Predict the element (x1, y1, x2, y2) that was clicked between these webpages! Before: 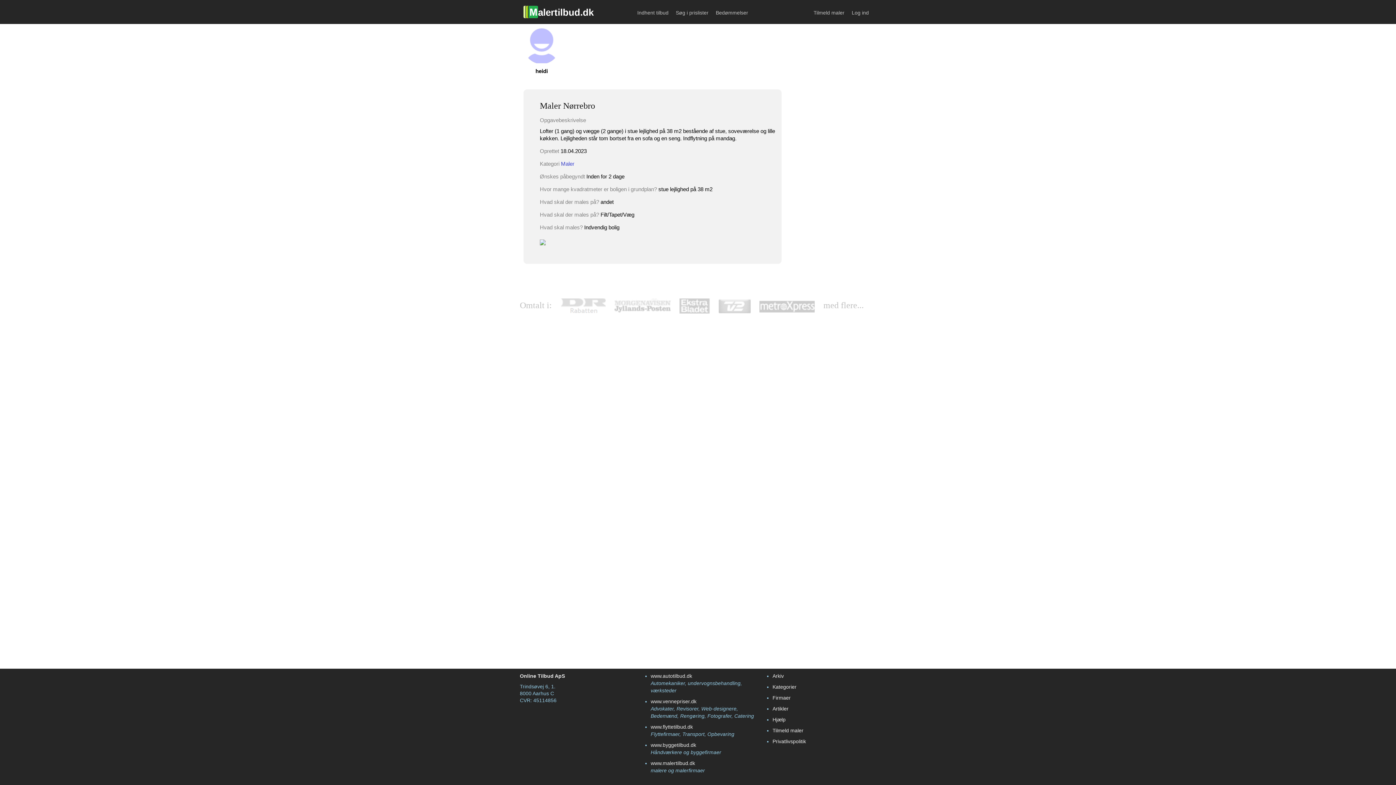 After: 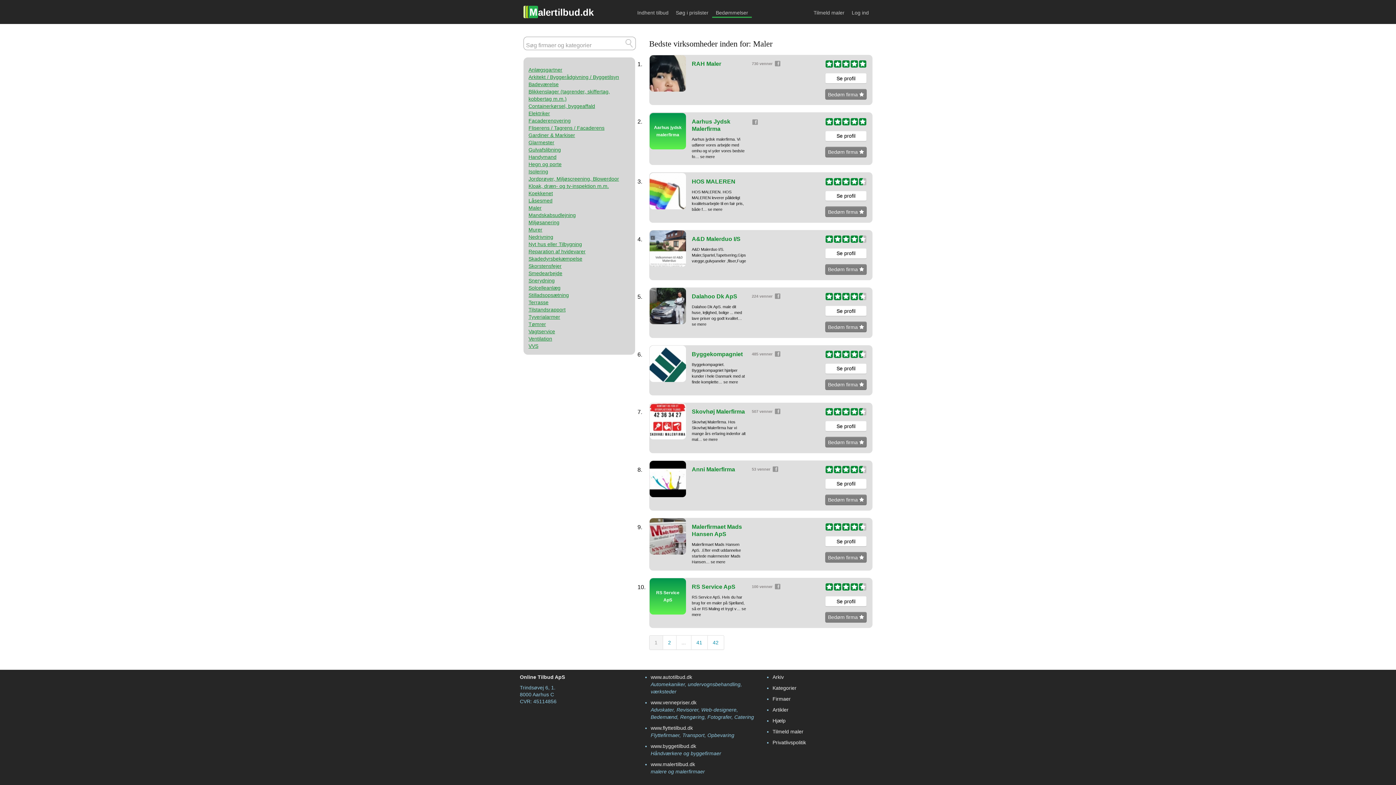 Action: bbox: (712, 4, 752, 19) label: Bedømmelser